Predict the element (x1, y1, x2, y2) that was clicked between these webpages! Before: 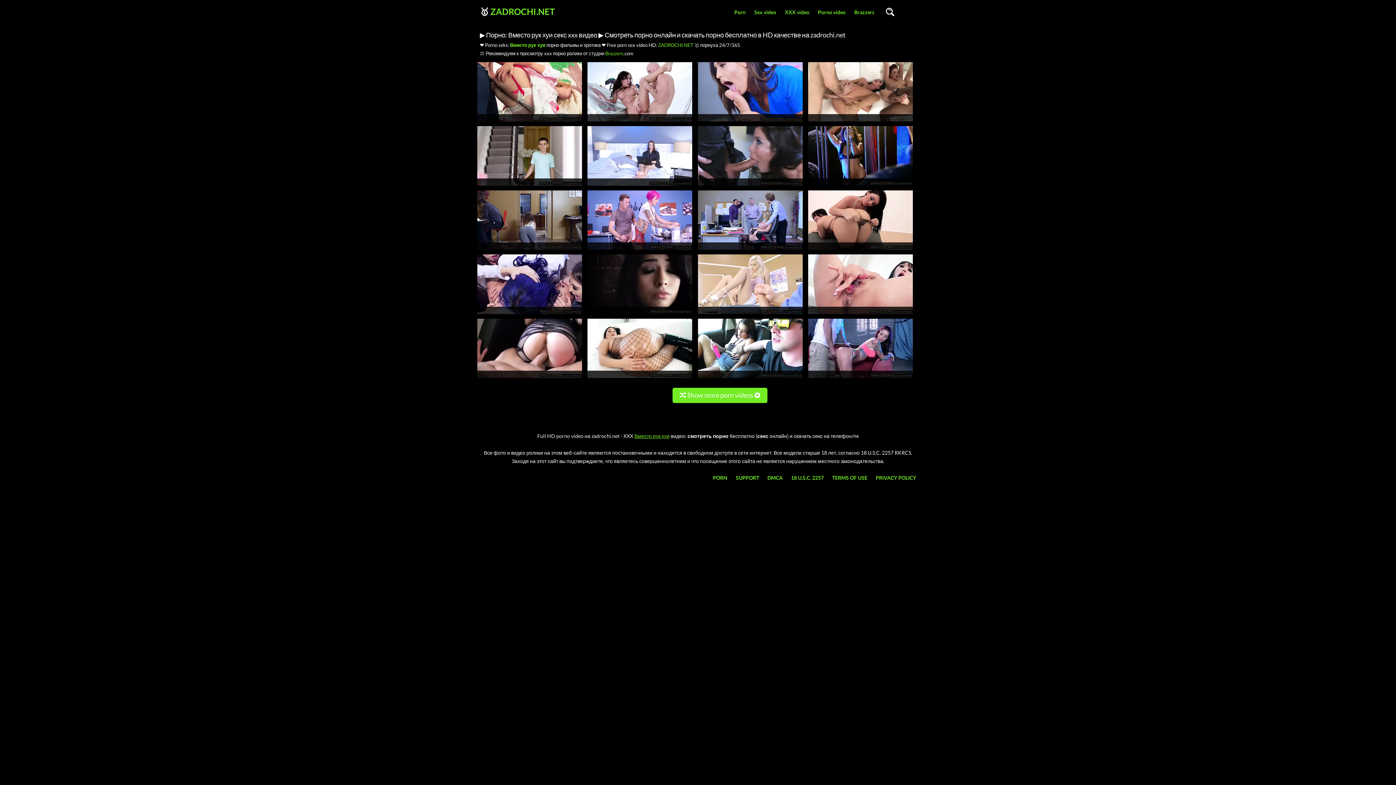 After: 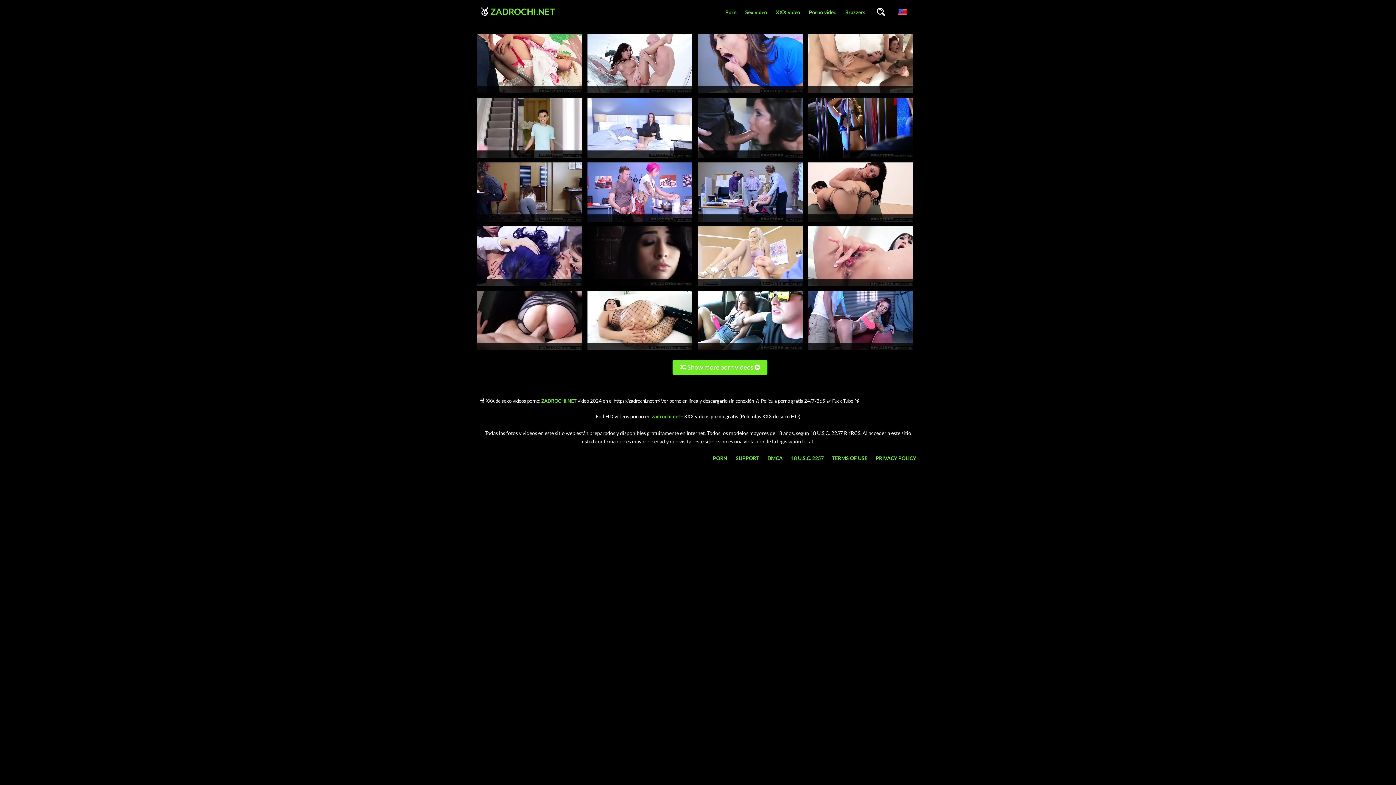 Action: label: PORN bbox: (713, 474, 727, 480)